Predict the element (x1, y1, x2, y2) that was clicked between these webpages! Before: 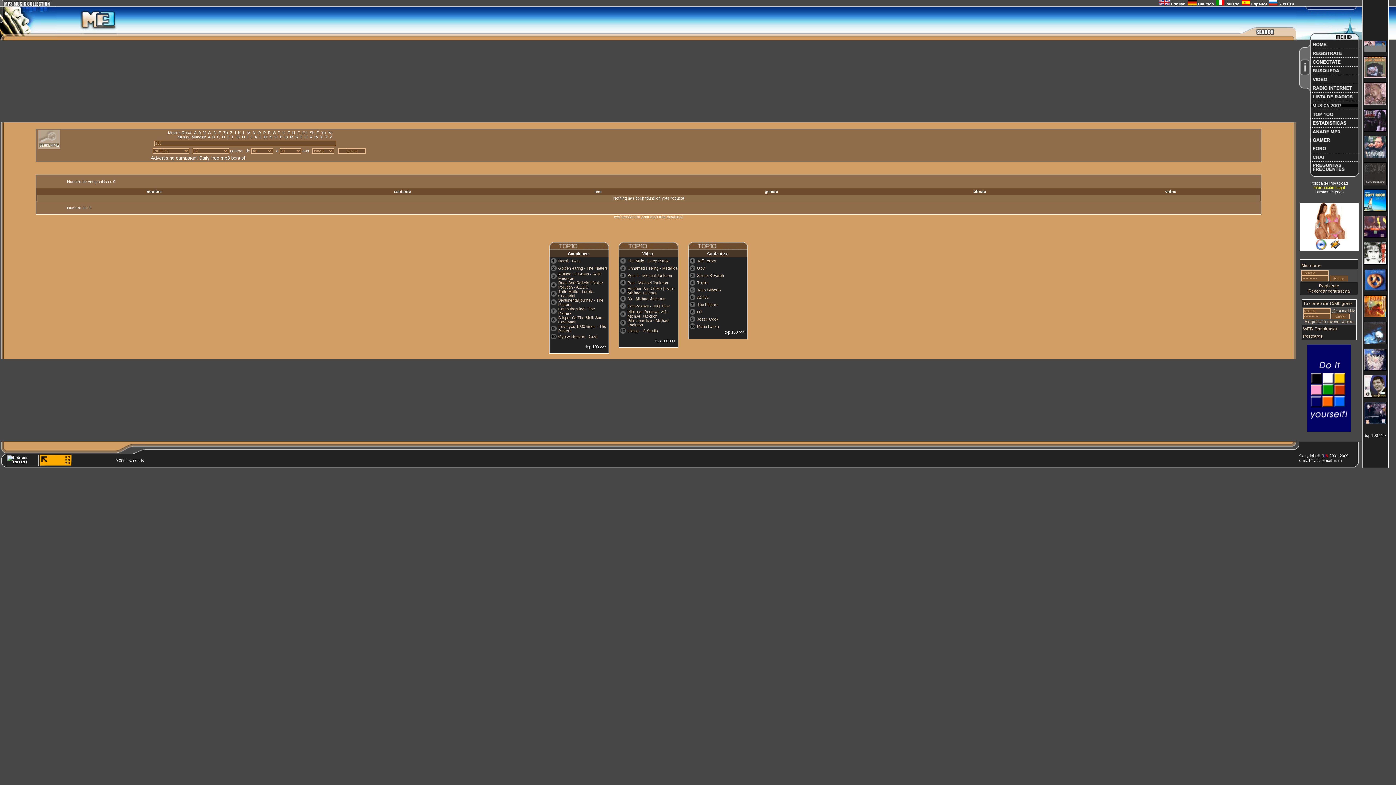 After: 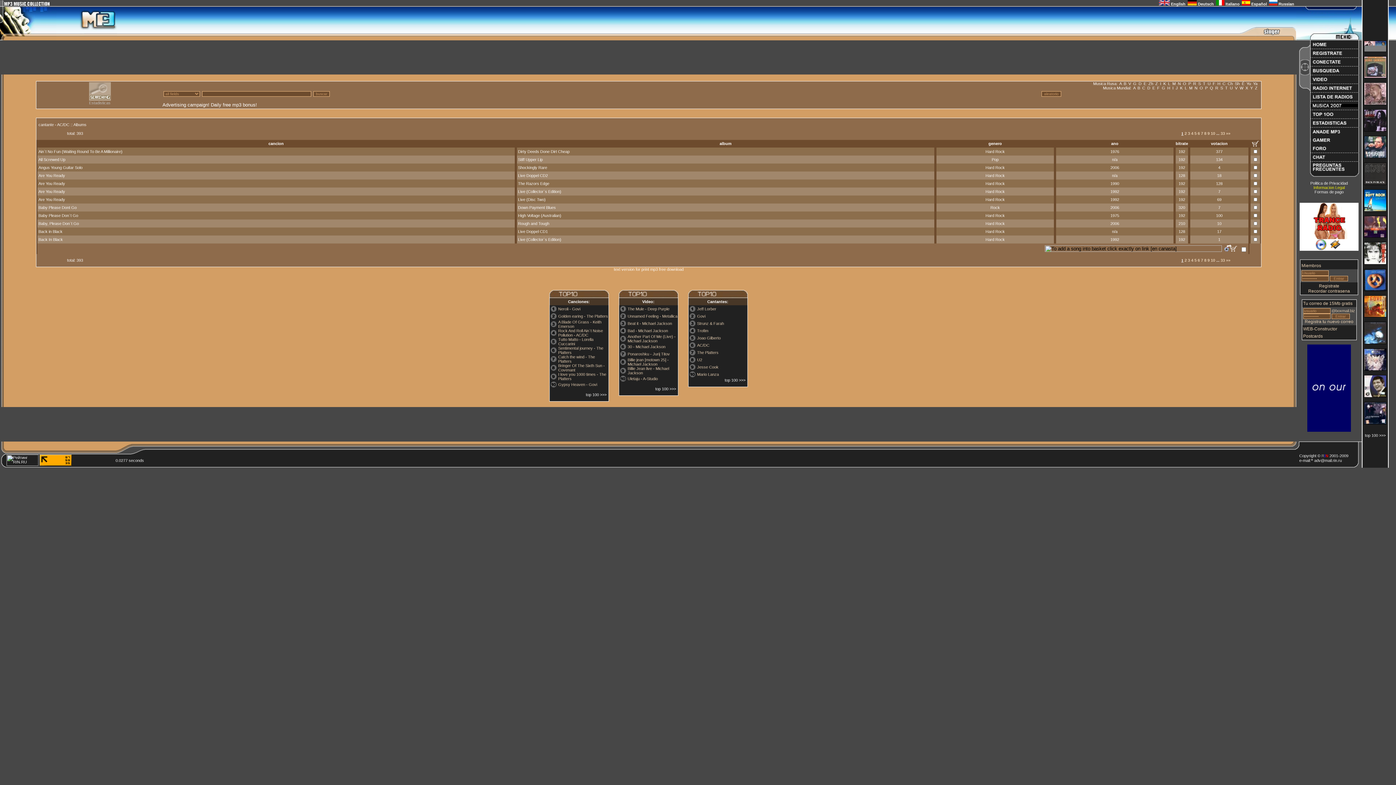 Action: label: AC/DC bbox: (697, 295, 709, 299)